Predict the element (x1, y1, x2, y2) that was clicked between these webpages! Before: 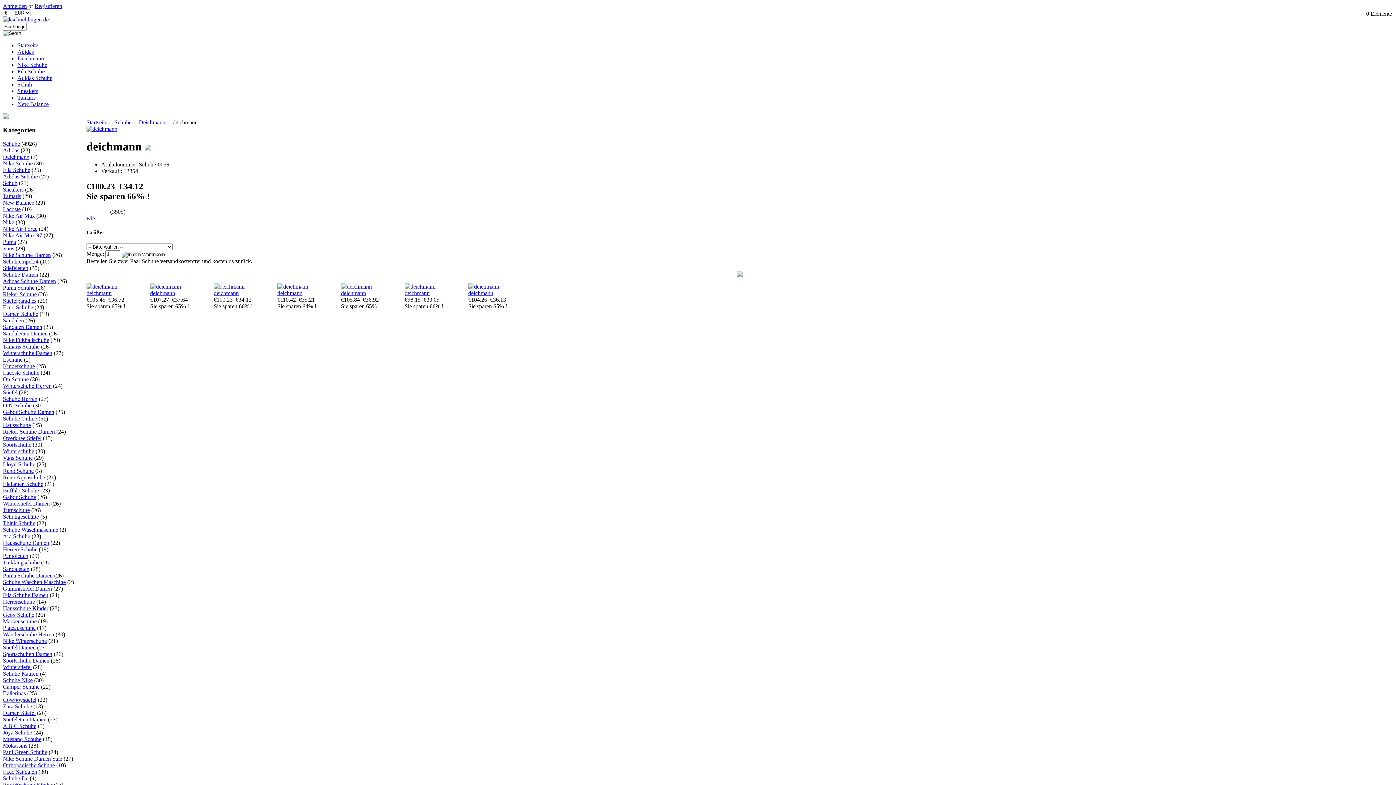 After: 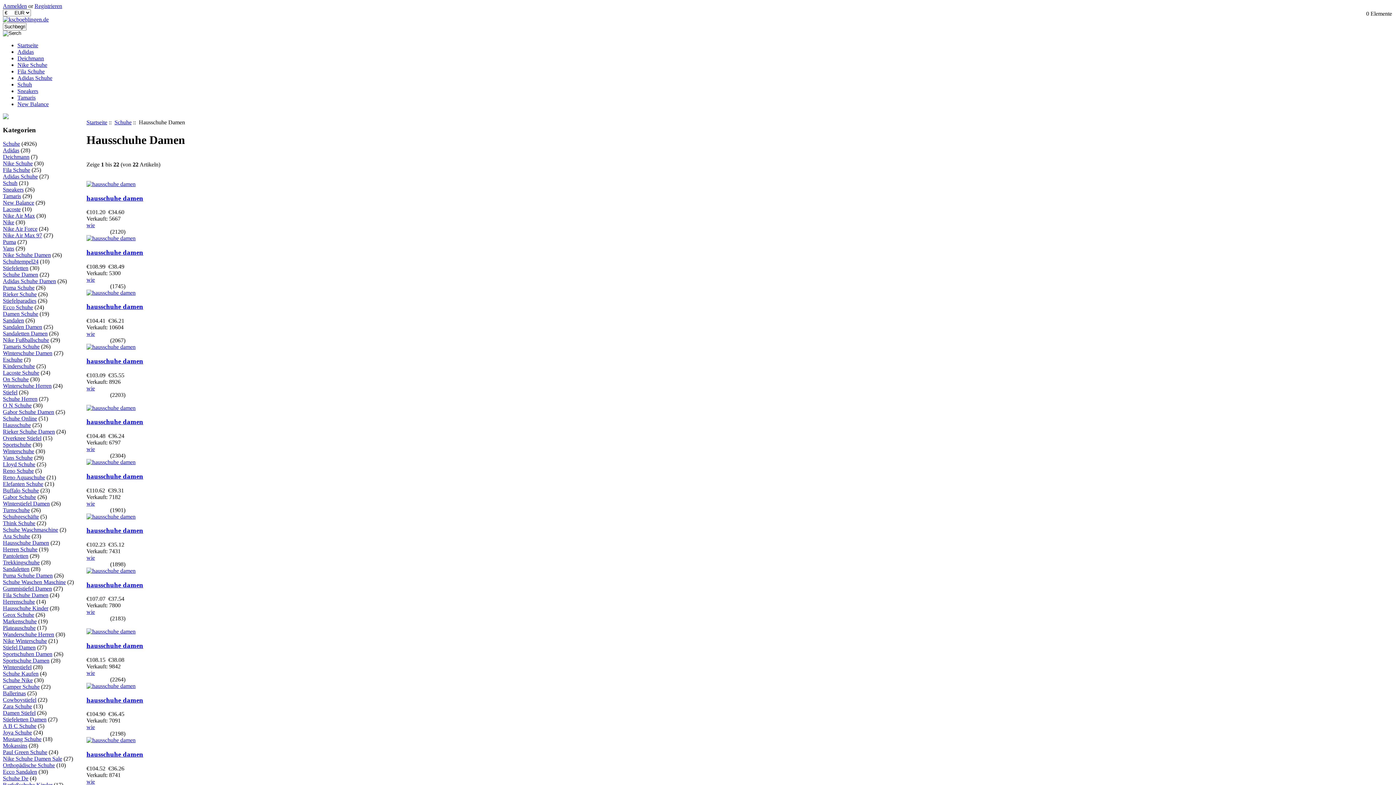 Action: bbox: (2, 540, 49, 546) label: Hausschuhe Damen